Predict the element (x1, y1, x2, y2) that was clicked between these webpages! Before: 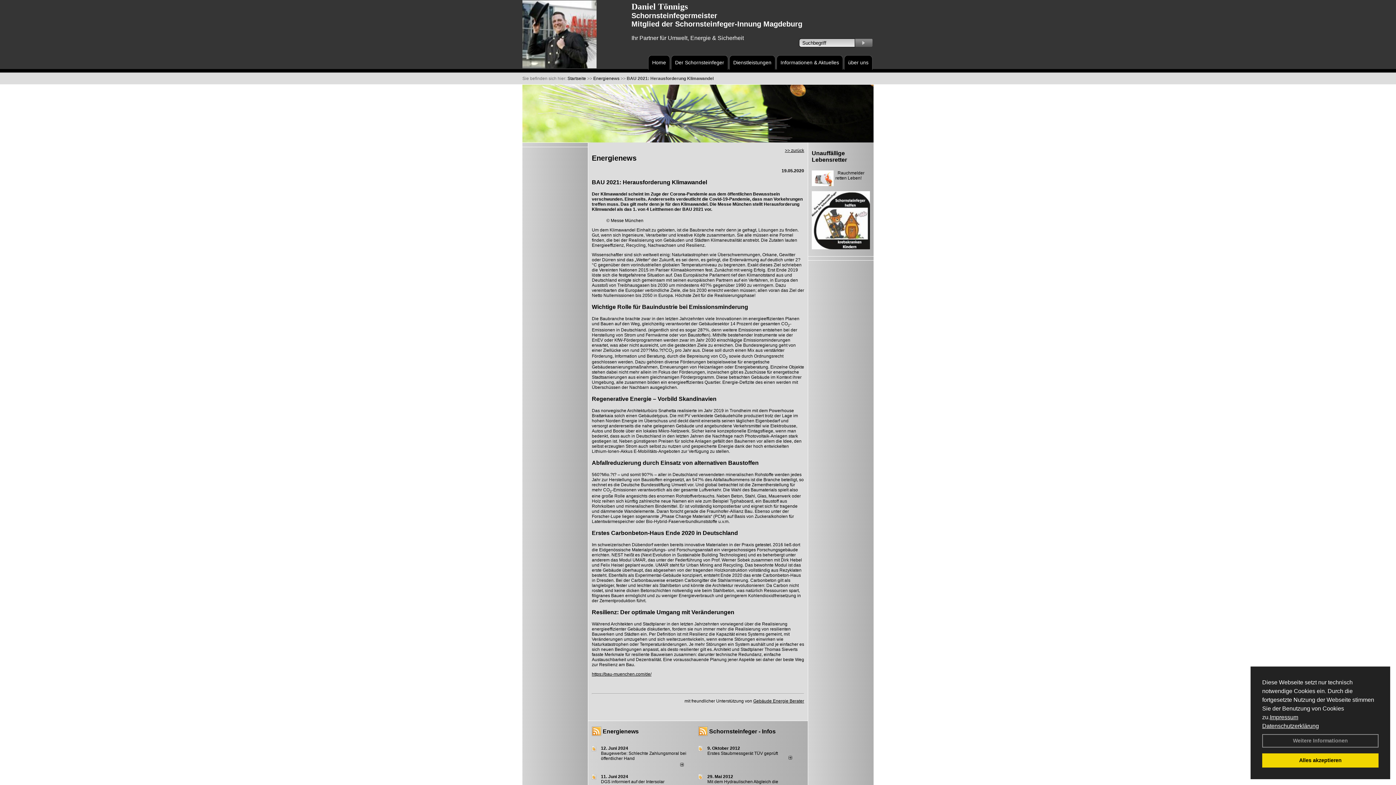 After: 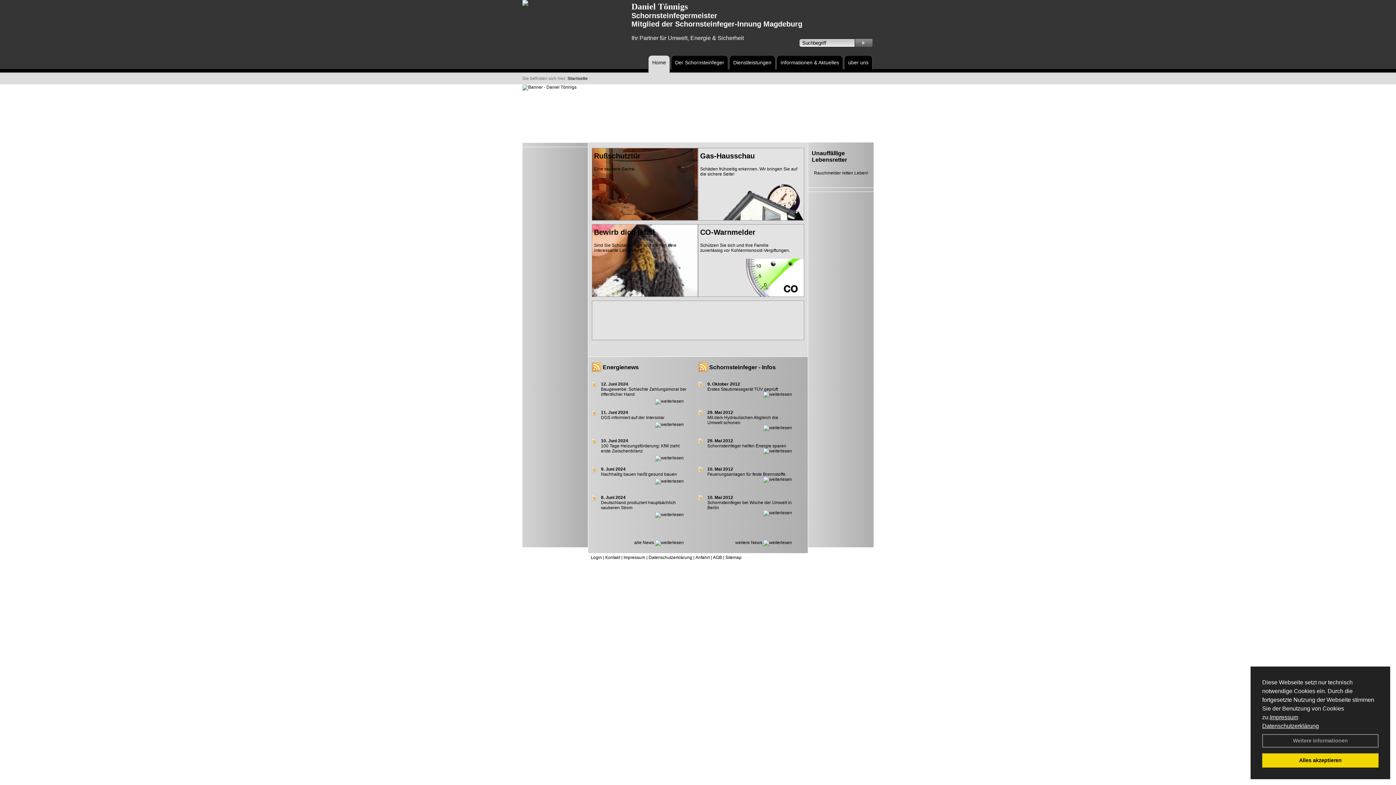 Action: bbox: (675, 56, 724, 68) label: Der Schornsteinfeger